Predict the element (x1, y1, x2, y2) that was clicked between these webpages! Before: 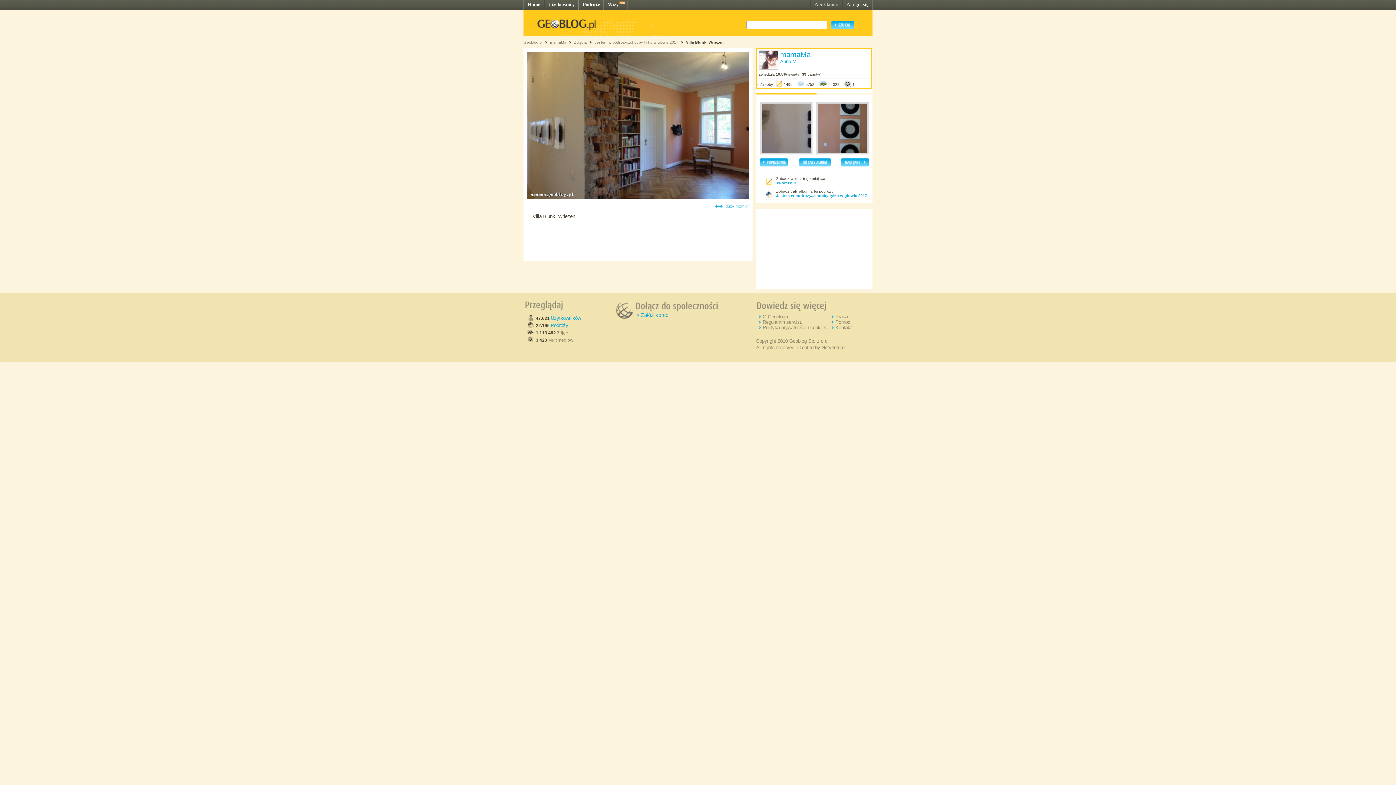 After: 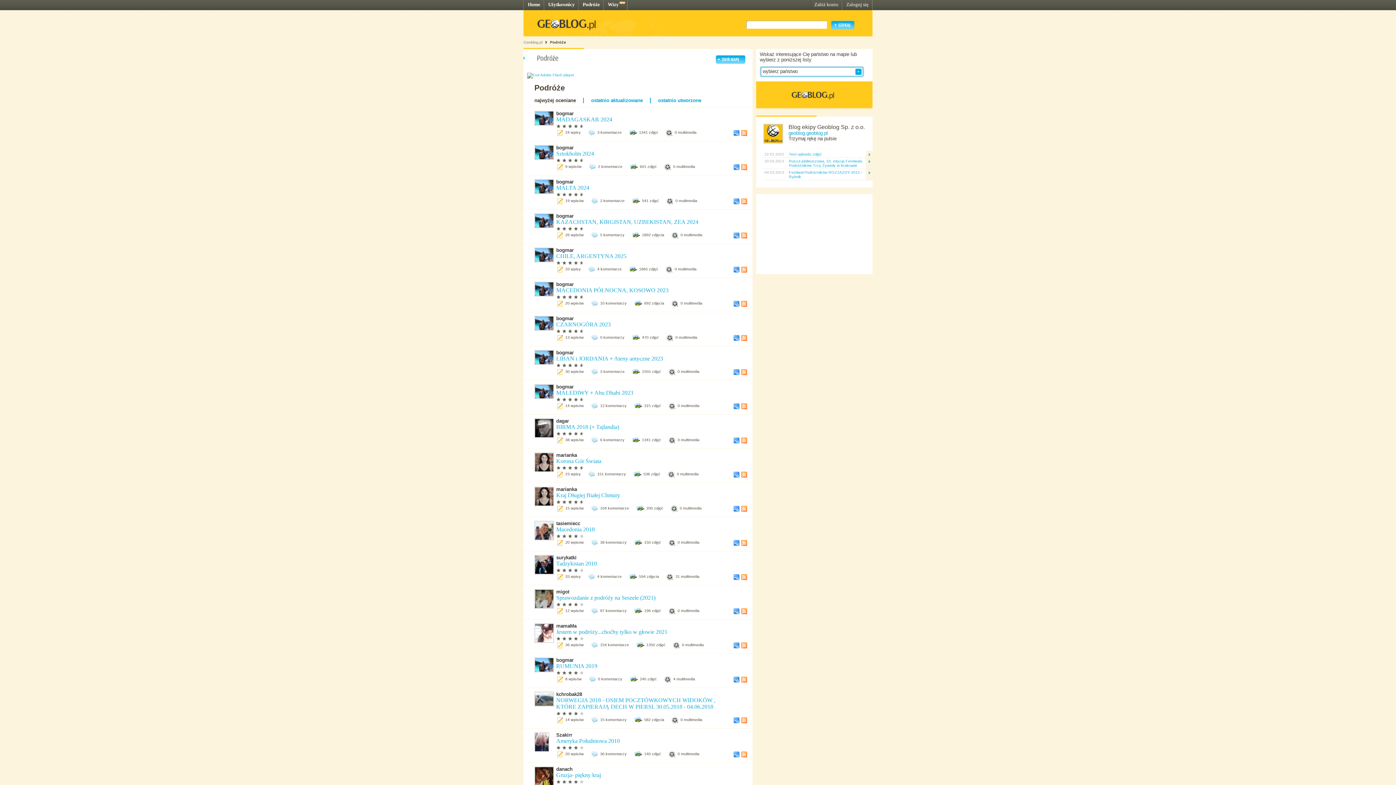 Action: bbox: (550, 322, 568, 328) label: Podróży